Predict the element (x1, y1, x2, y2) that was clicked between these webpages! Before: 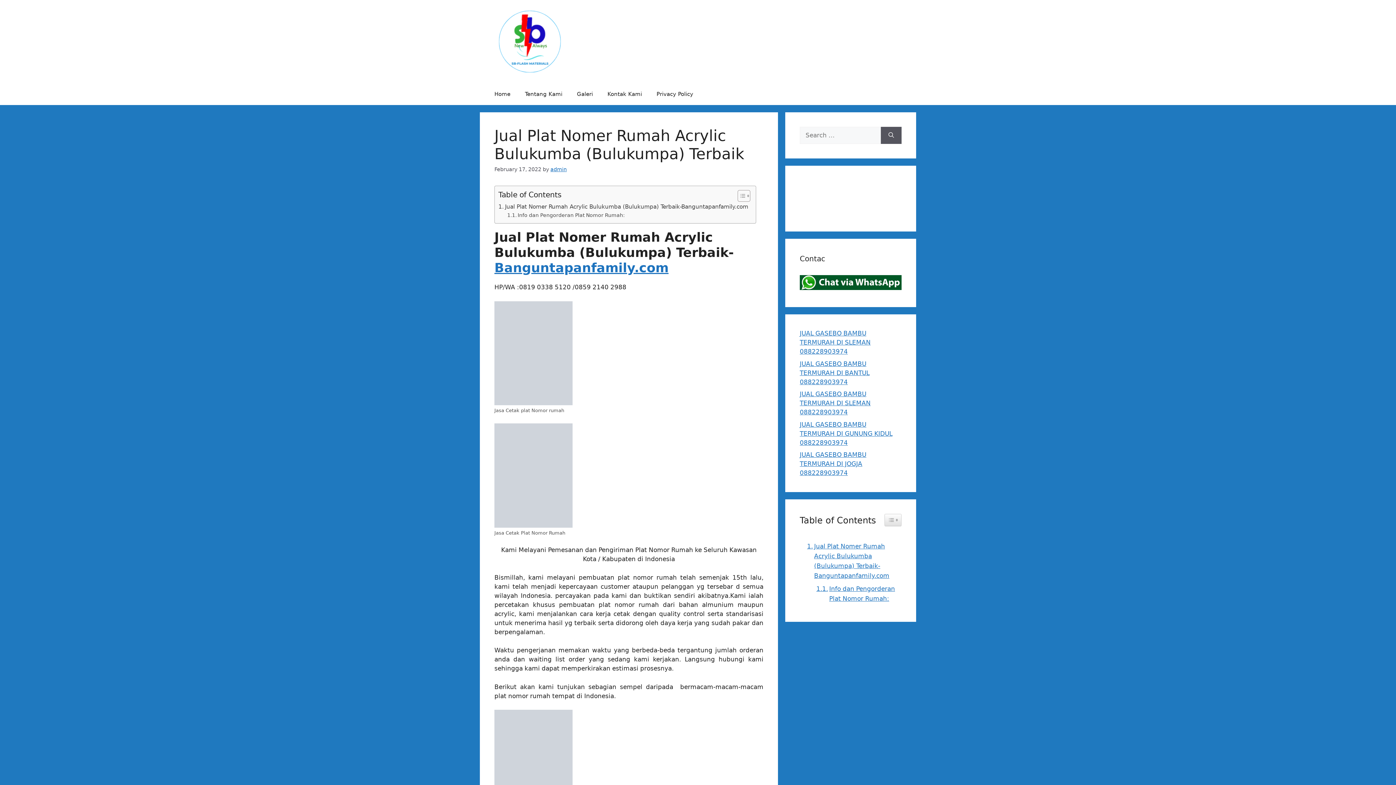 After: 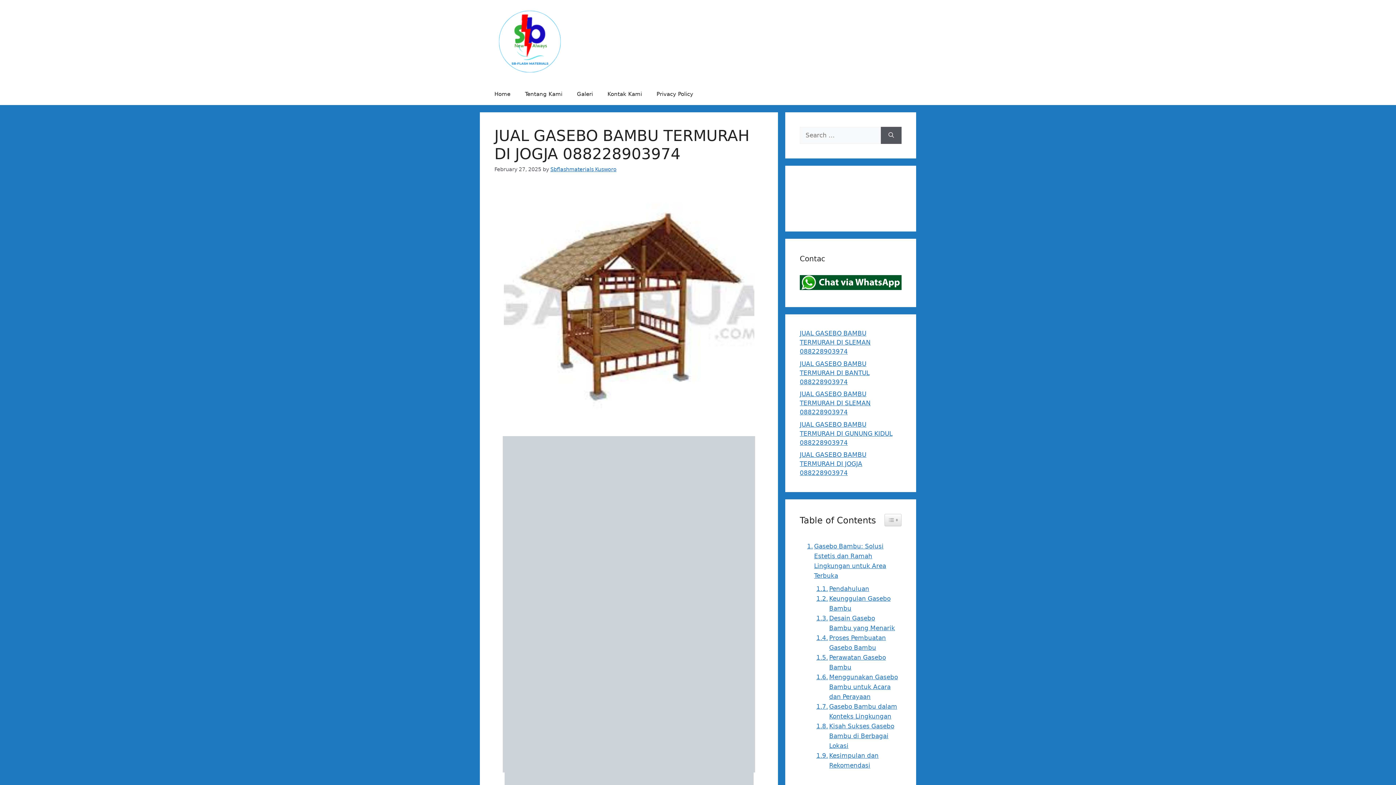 Action: label: JUAL GASEBO BAMBU TERMURAH DI JOGJA 088228903974 bbox: (800, 451, 866, 476)